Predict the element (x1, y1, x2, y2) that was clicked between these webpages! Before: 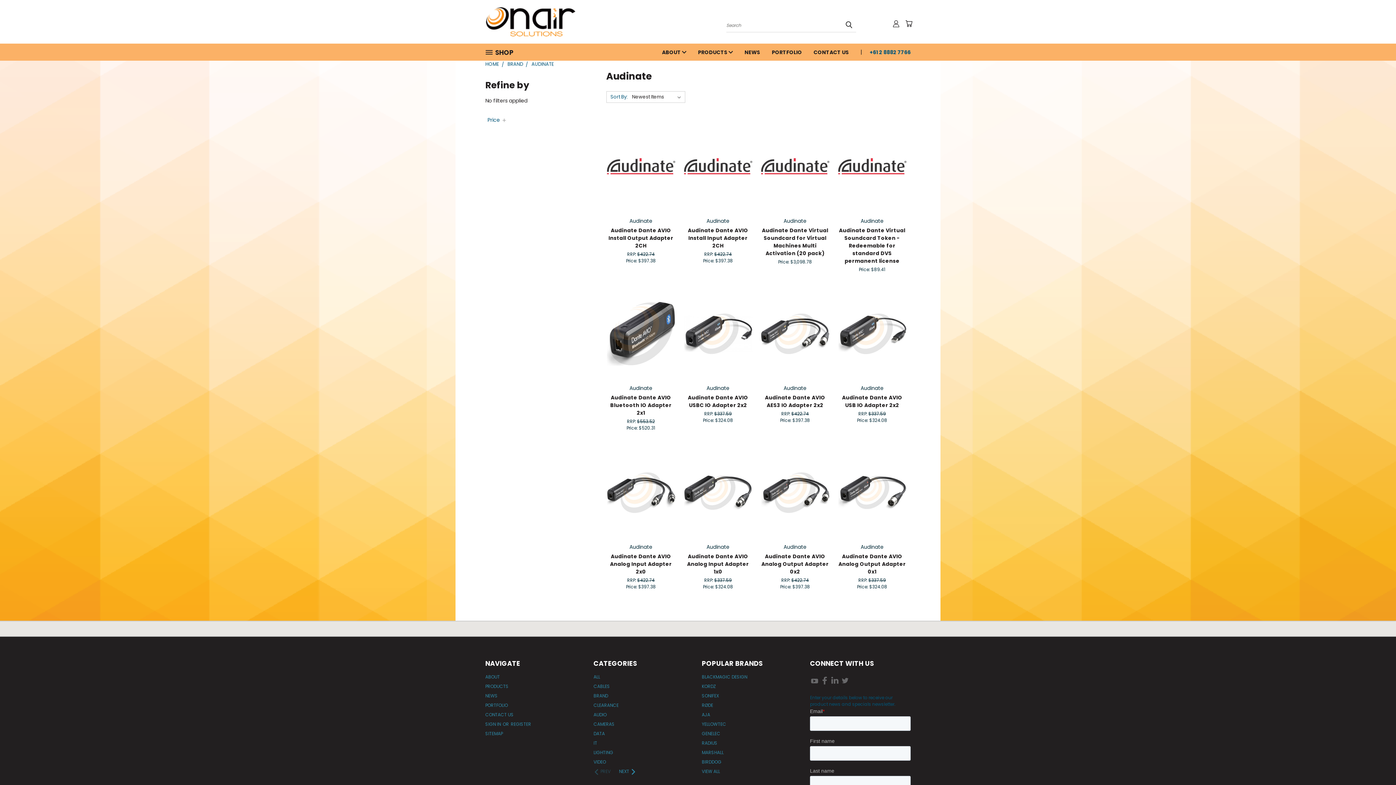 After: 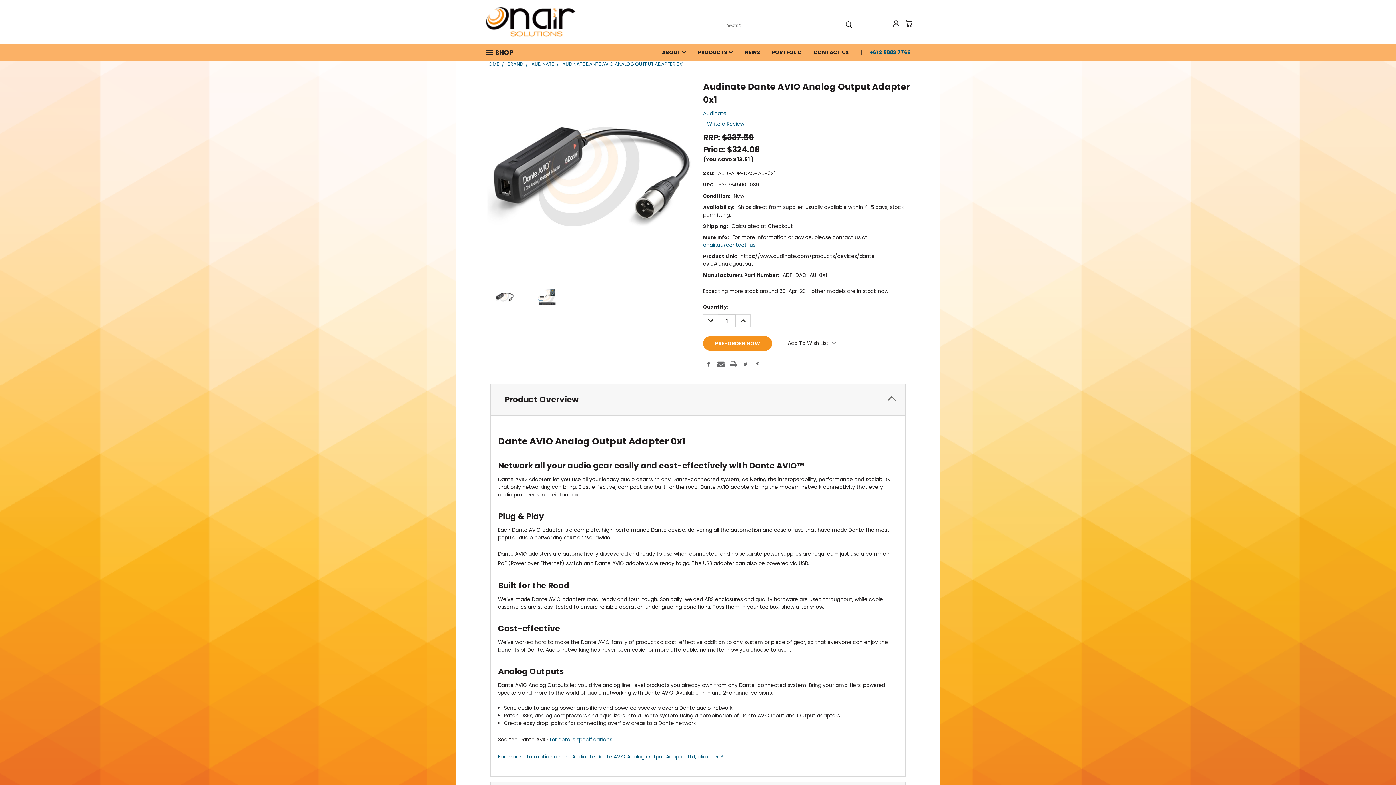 Action: label: Audinate Dante AVIO Analog Output Adapter 0x1 bbox: (838, 553, 906, 575)